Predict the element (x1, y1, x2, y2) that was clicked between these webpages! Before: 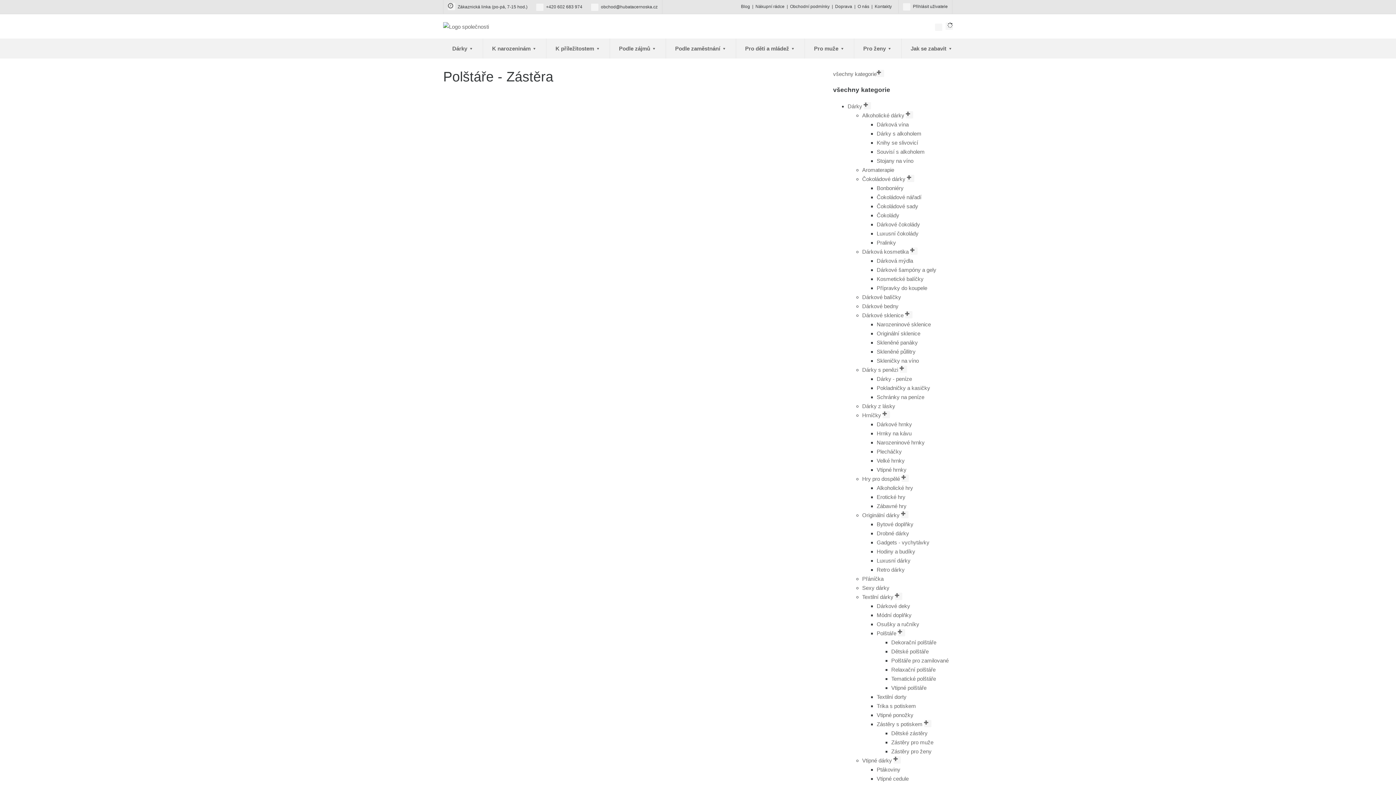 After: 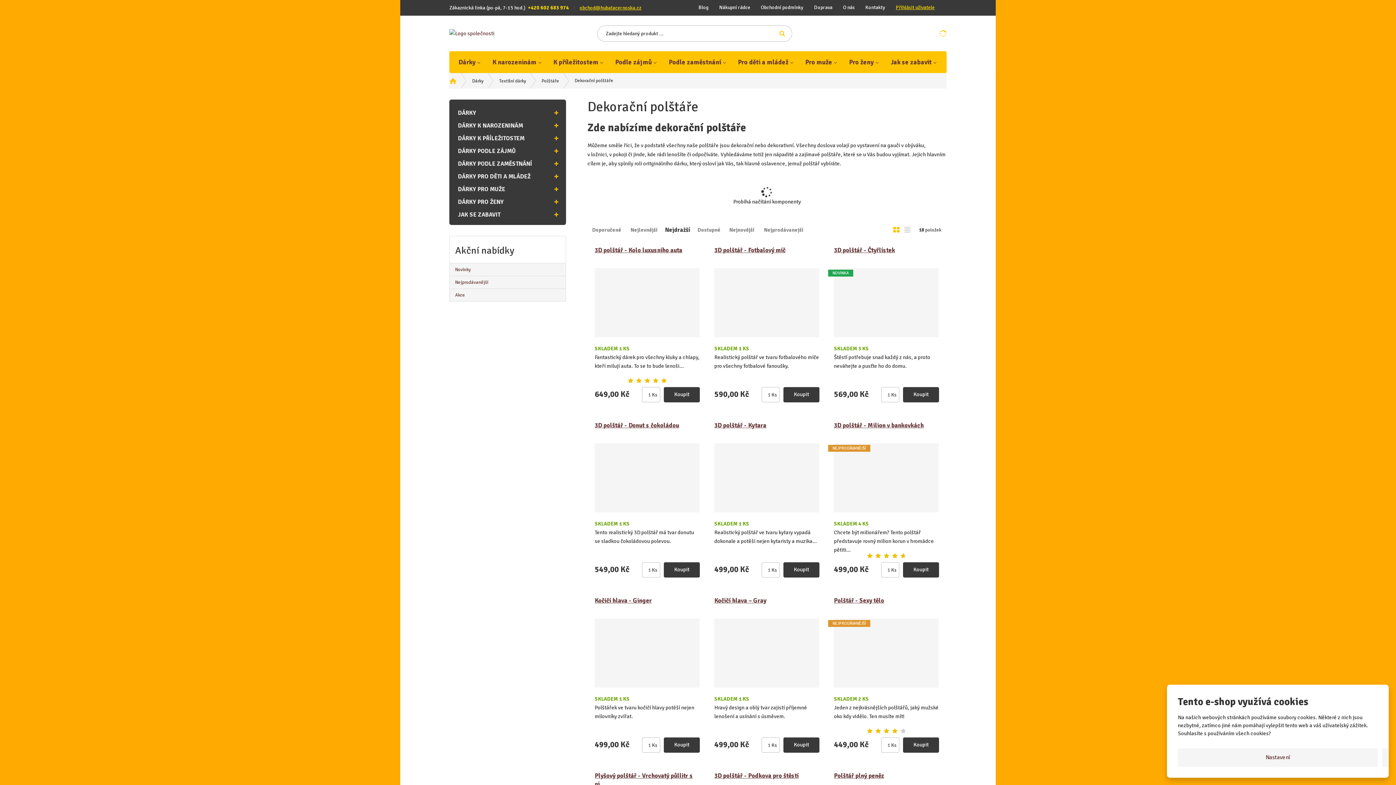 Action: label: Dekorační polštáře bbox: (891, 639, 936, 645)